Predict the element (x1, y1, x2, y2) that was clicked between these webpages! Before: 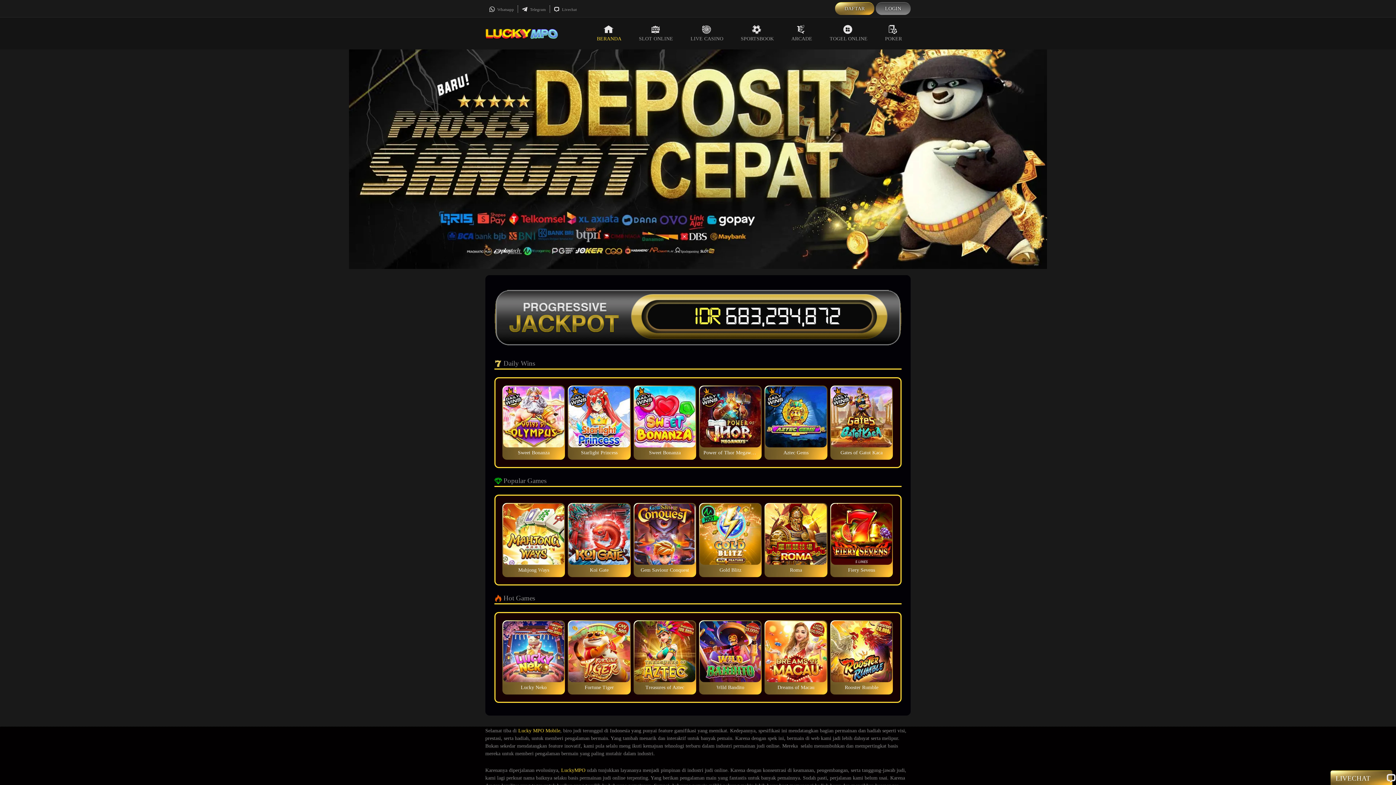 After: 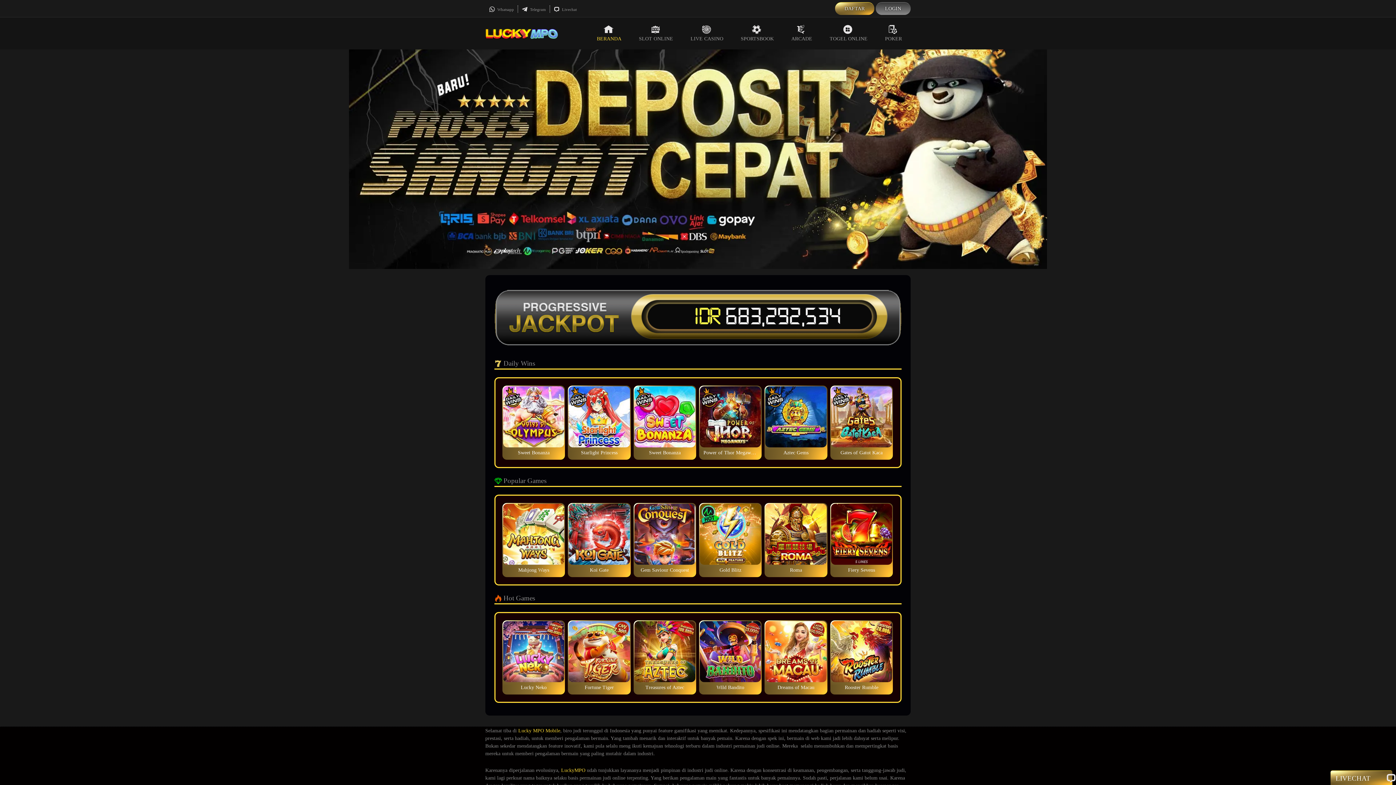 Action: bbox: (518, 728, 560, 733) label: Lucky MPO Mobile